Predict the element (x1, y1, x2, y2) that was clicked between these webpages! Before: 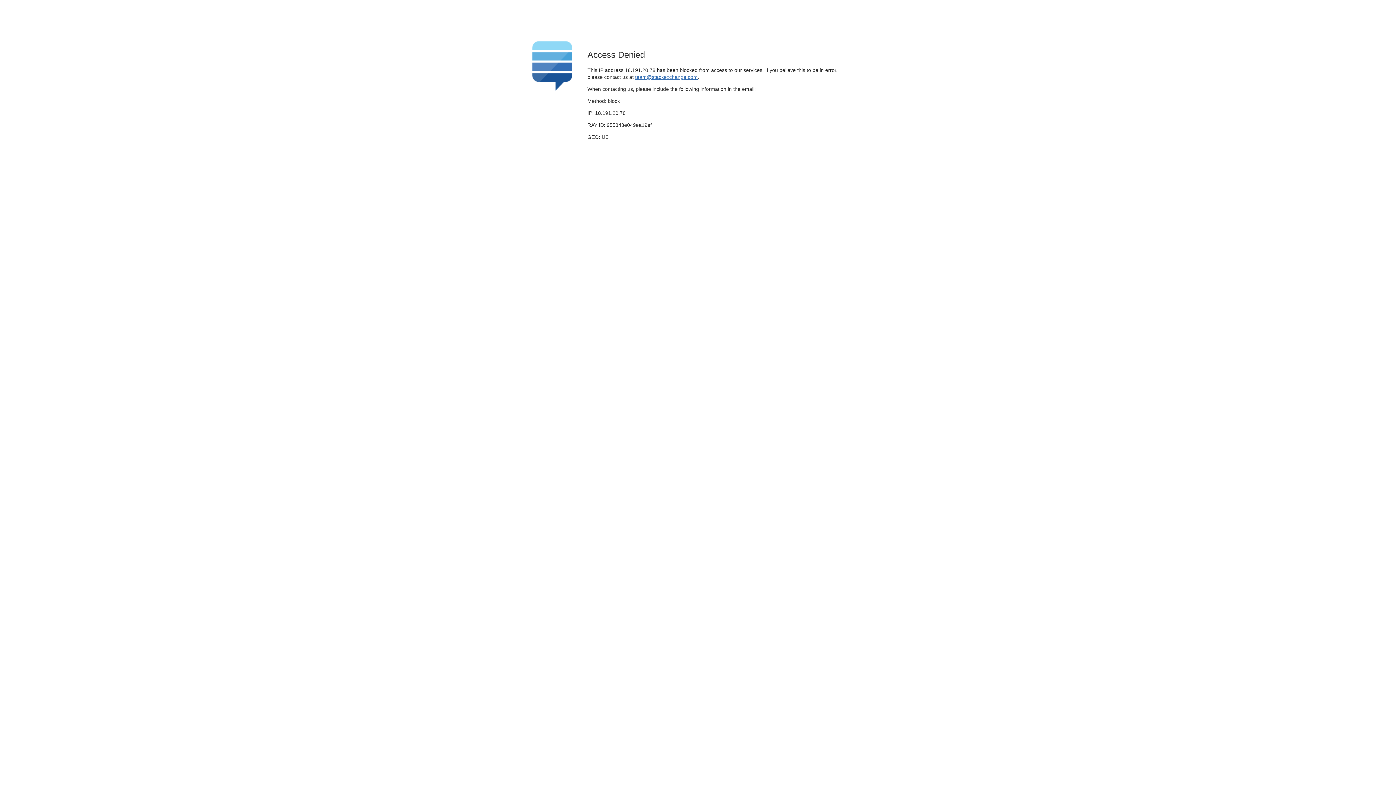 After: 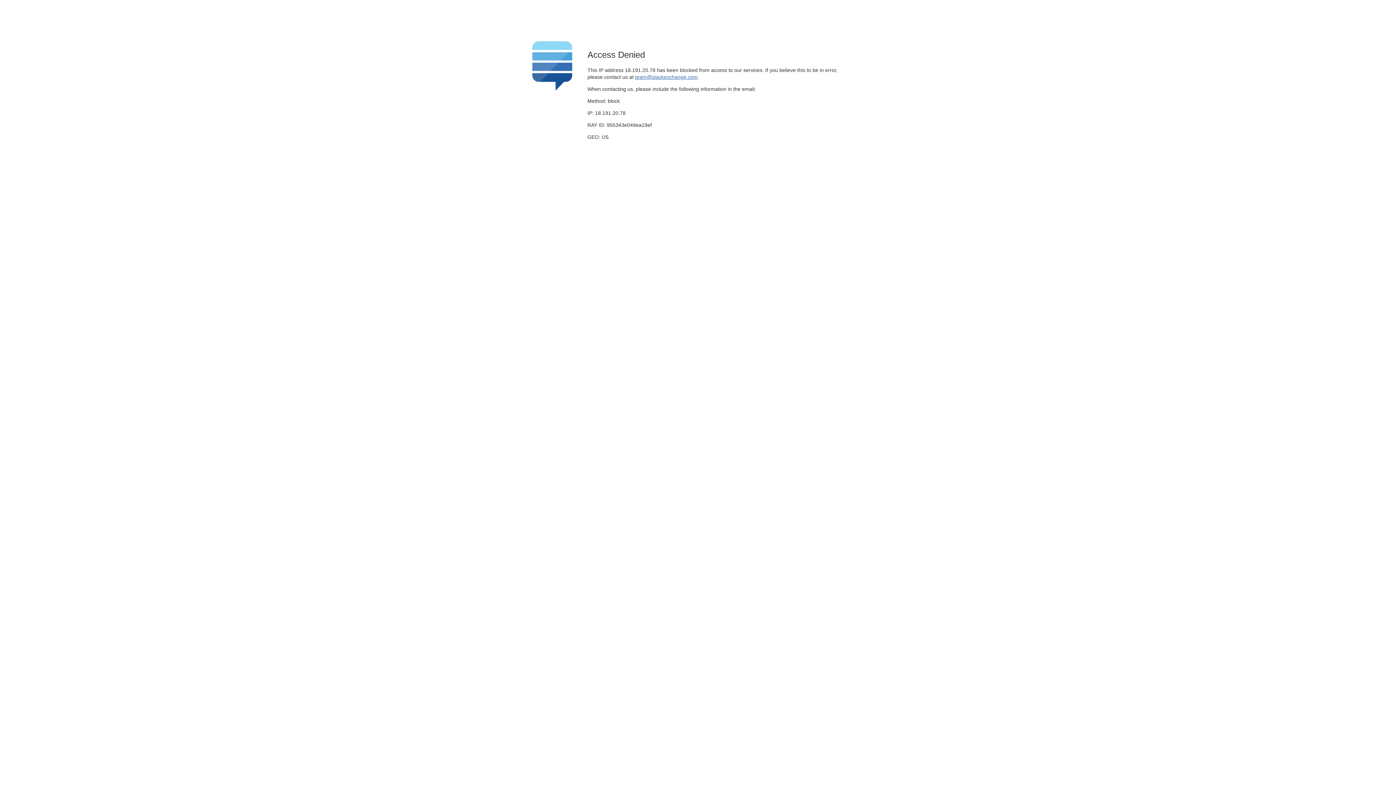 Action: bbox: (635, 74, 697, 79) label: team@stackexchange.com